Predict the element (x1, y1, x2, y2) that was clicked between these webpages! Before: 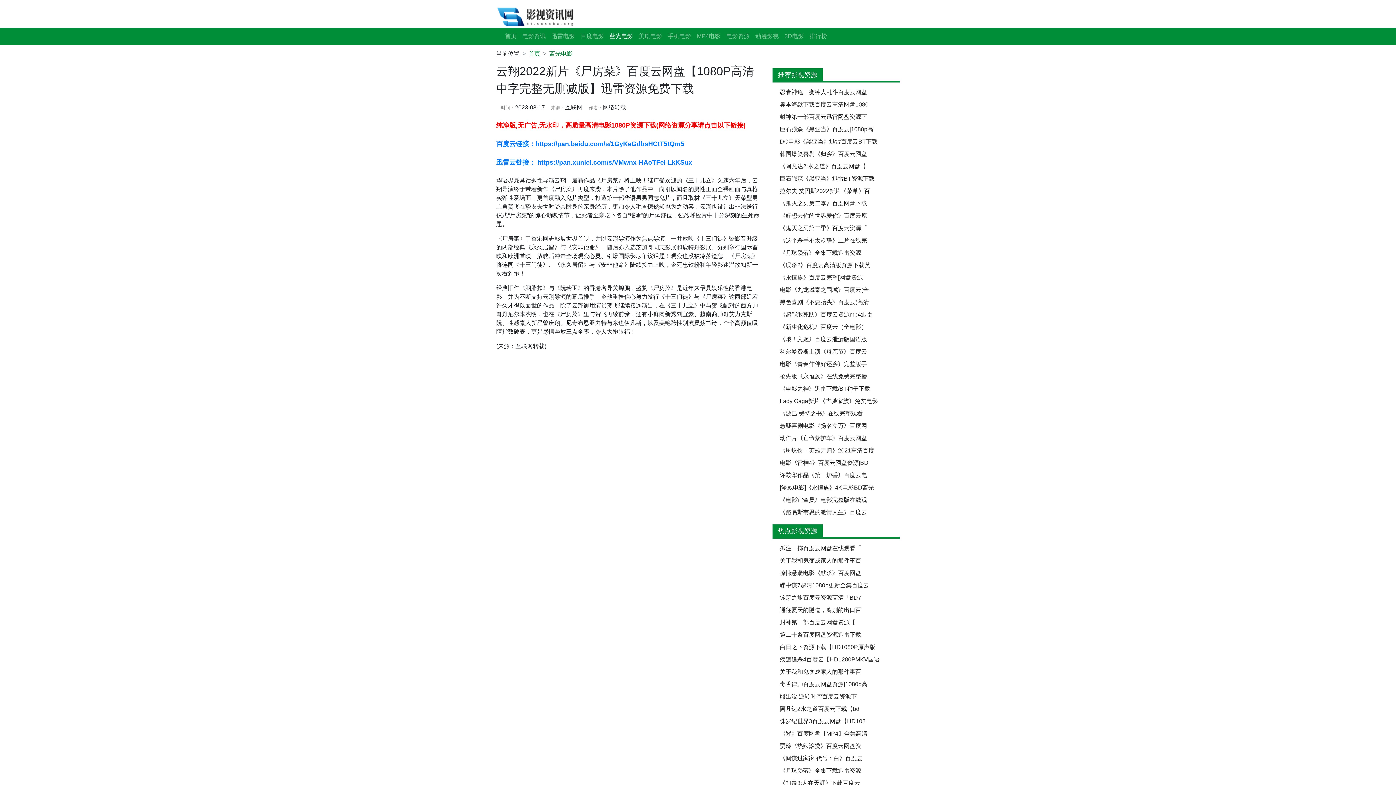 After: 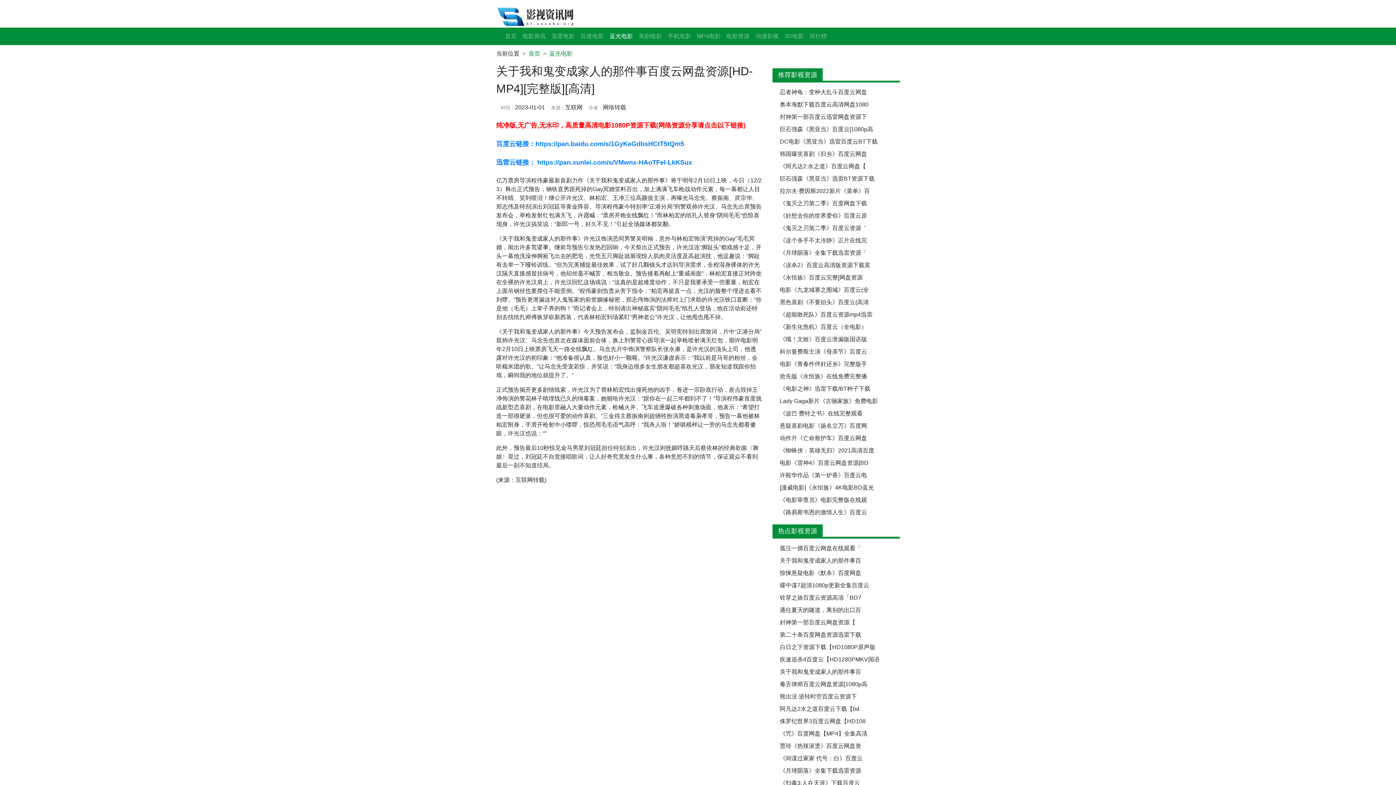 Action: bbox: (780, 557, 861, 564) label: 关于我和鬼变成家人的那件事百